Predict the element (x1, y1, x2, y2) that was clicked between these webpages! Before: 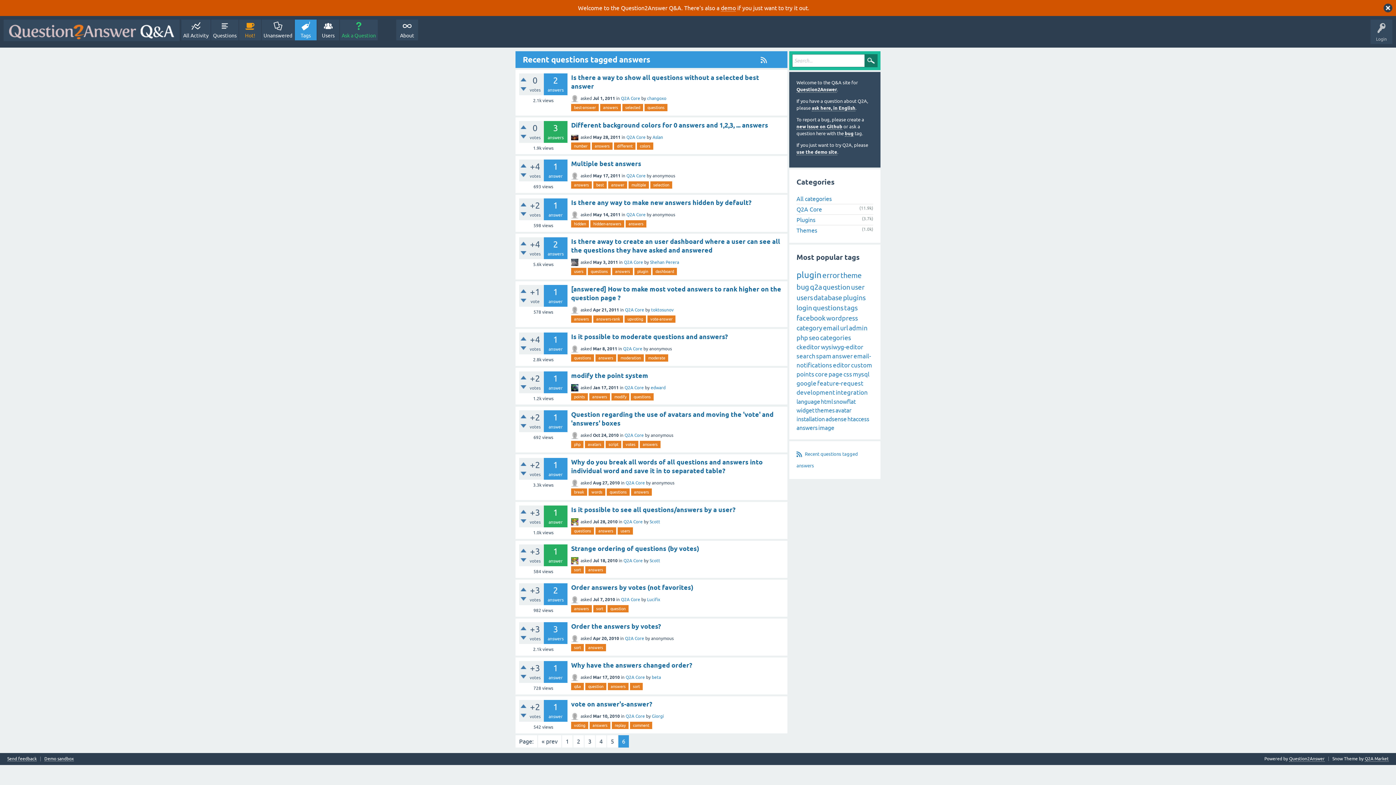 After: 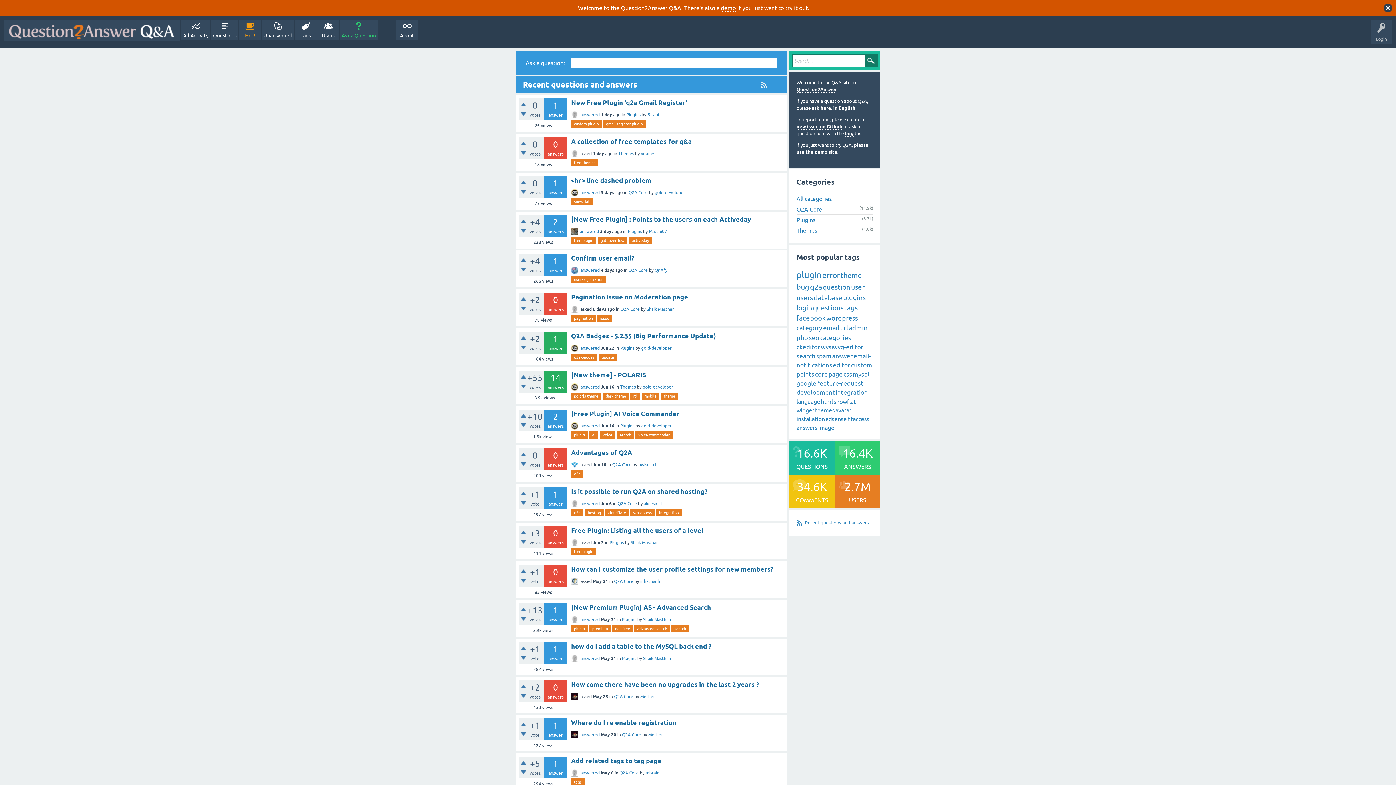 Action: bbox: (3, 19, 179, 41)